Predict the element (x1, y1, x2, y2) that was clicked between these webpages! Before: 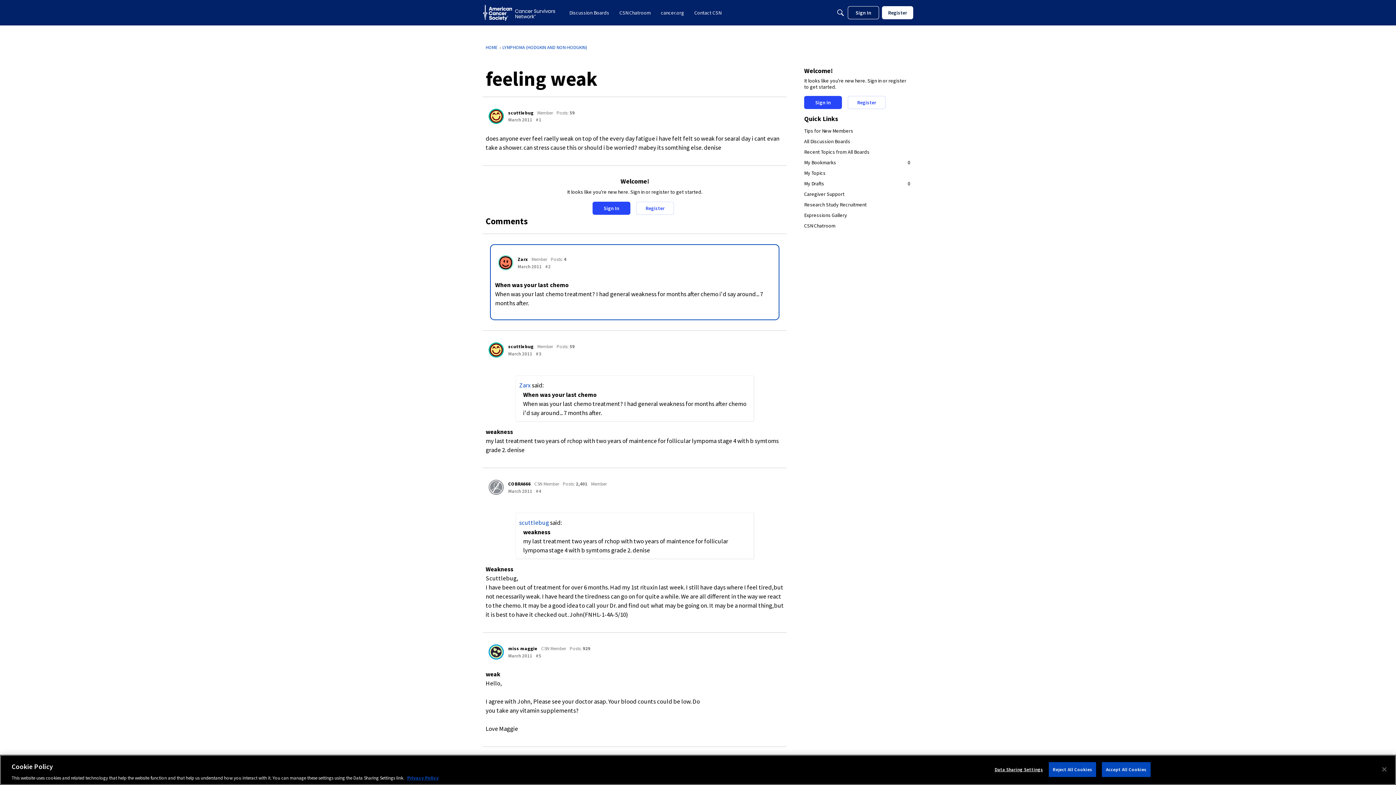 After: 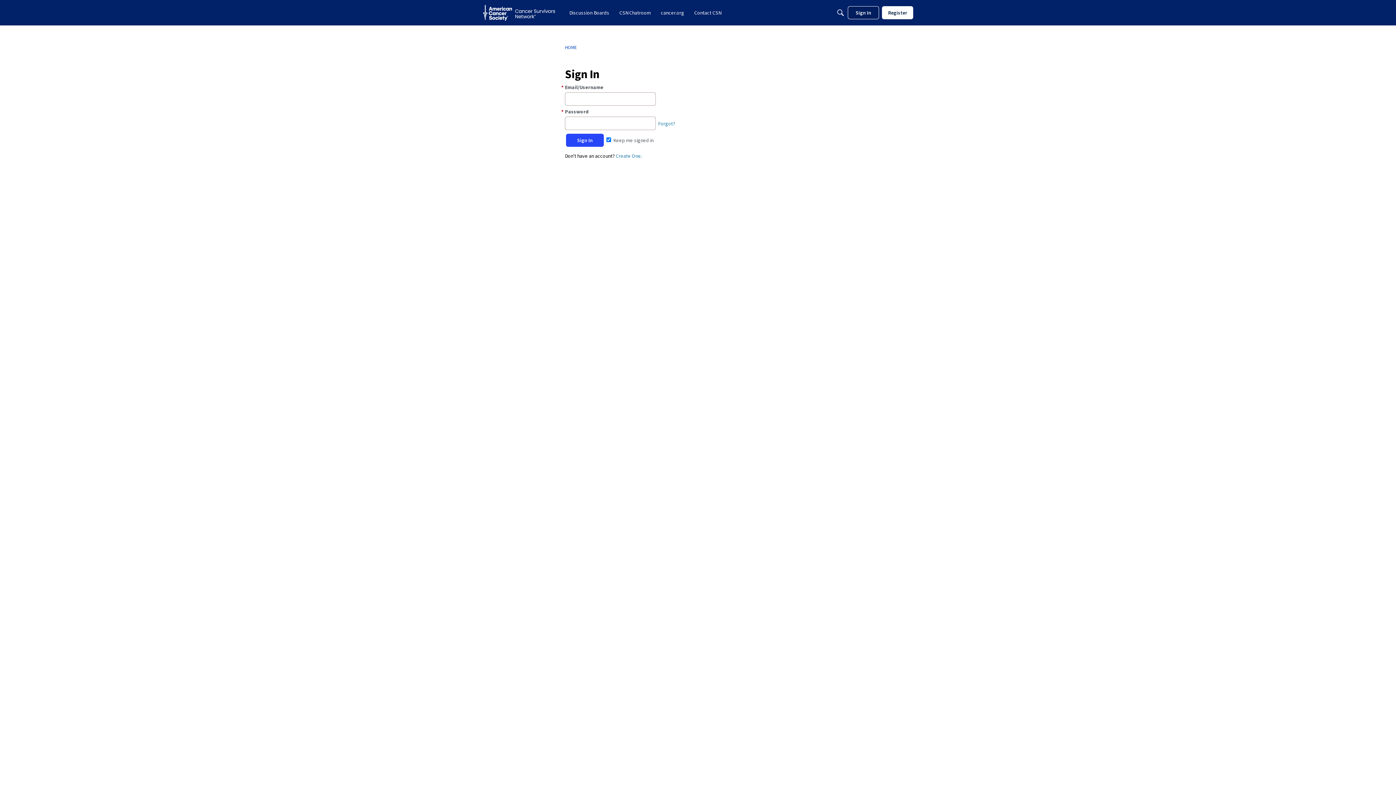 Action: bbox: (804, 157, 910, 168) label: My Bookmarks
0